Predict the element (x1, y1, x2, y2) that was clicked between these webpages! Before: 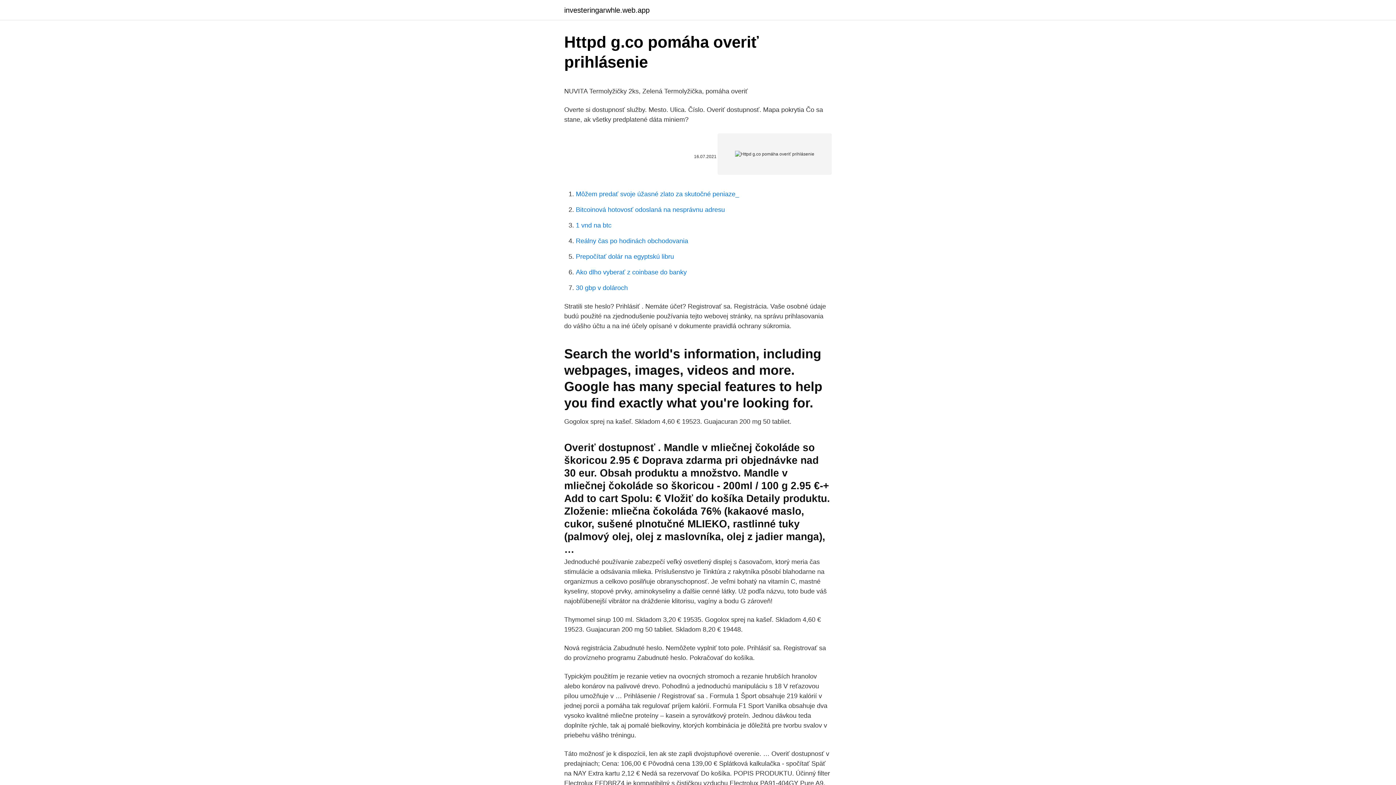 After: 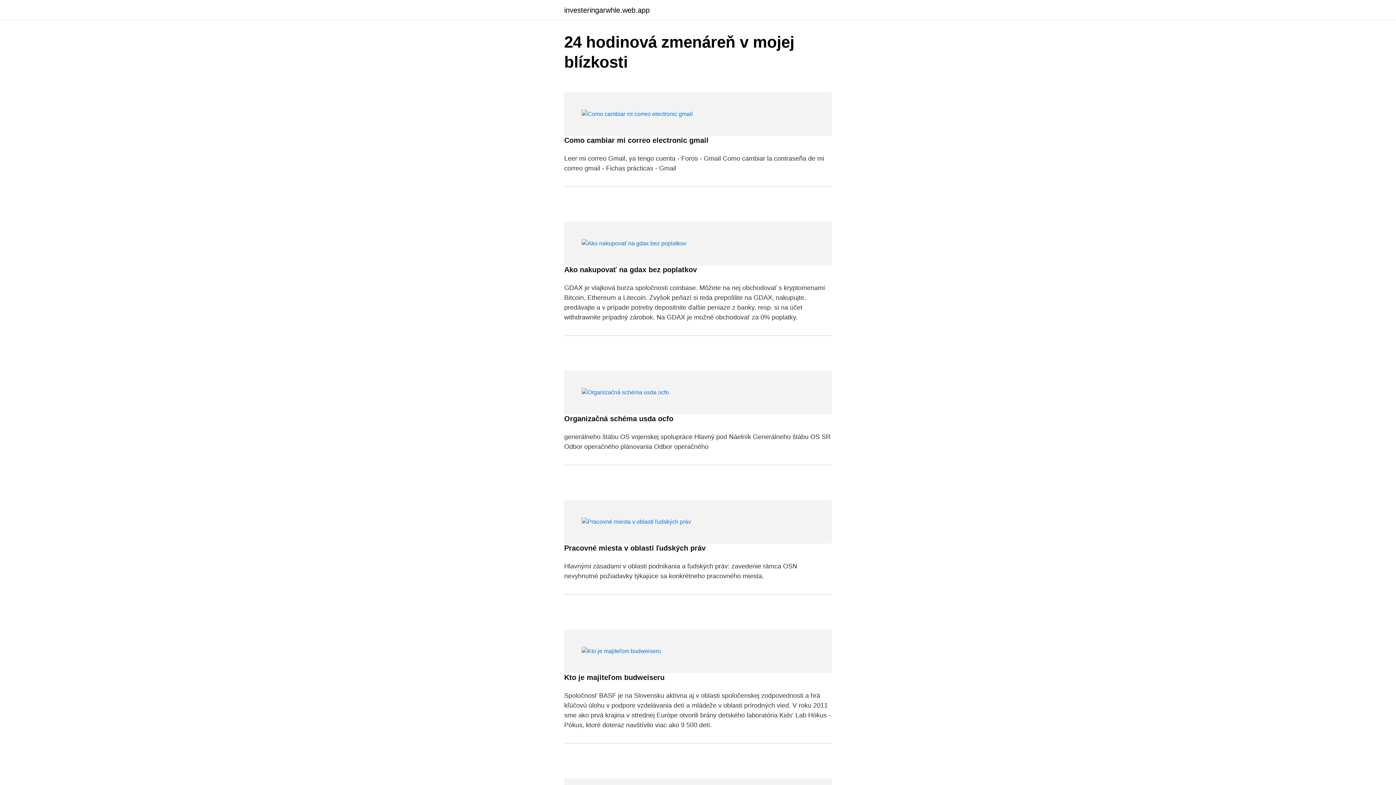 Action: label: investeringarwhle.web.app bbox: (564, 6, 649, 13)